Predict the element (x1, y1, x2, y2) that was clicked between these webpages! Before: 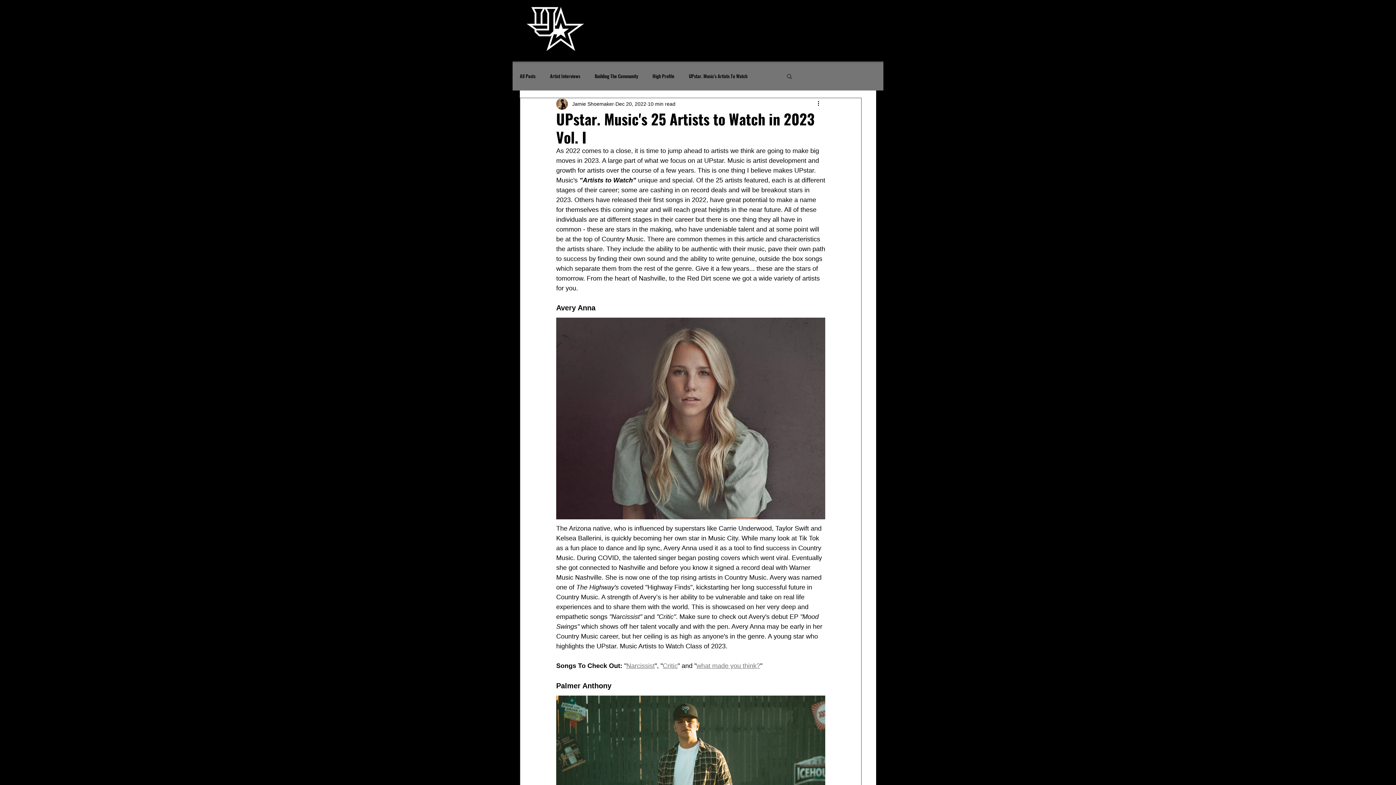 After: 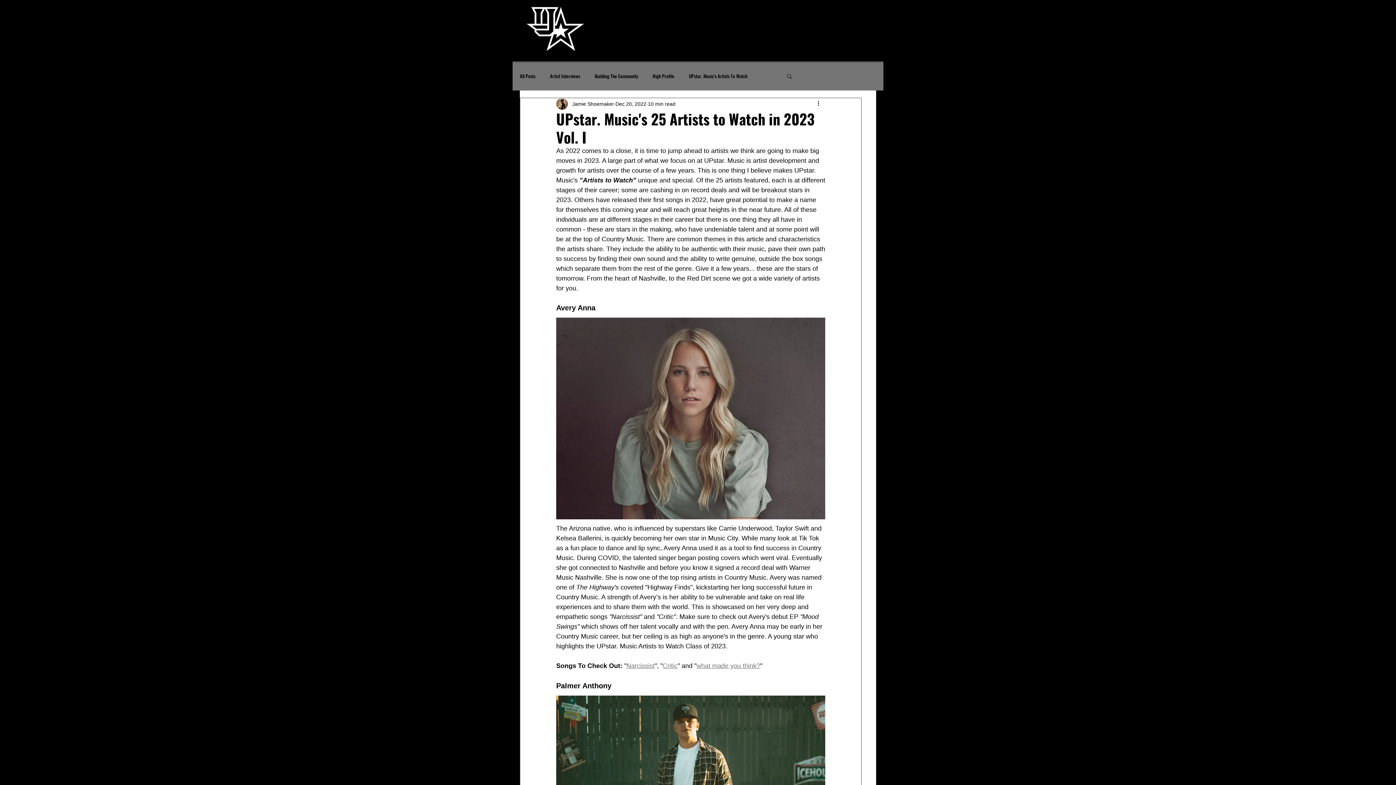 Action: bbox: (626, 662, 654, 669) label: Narcissist